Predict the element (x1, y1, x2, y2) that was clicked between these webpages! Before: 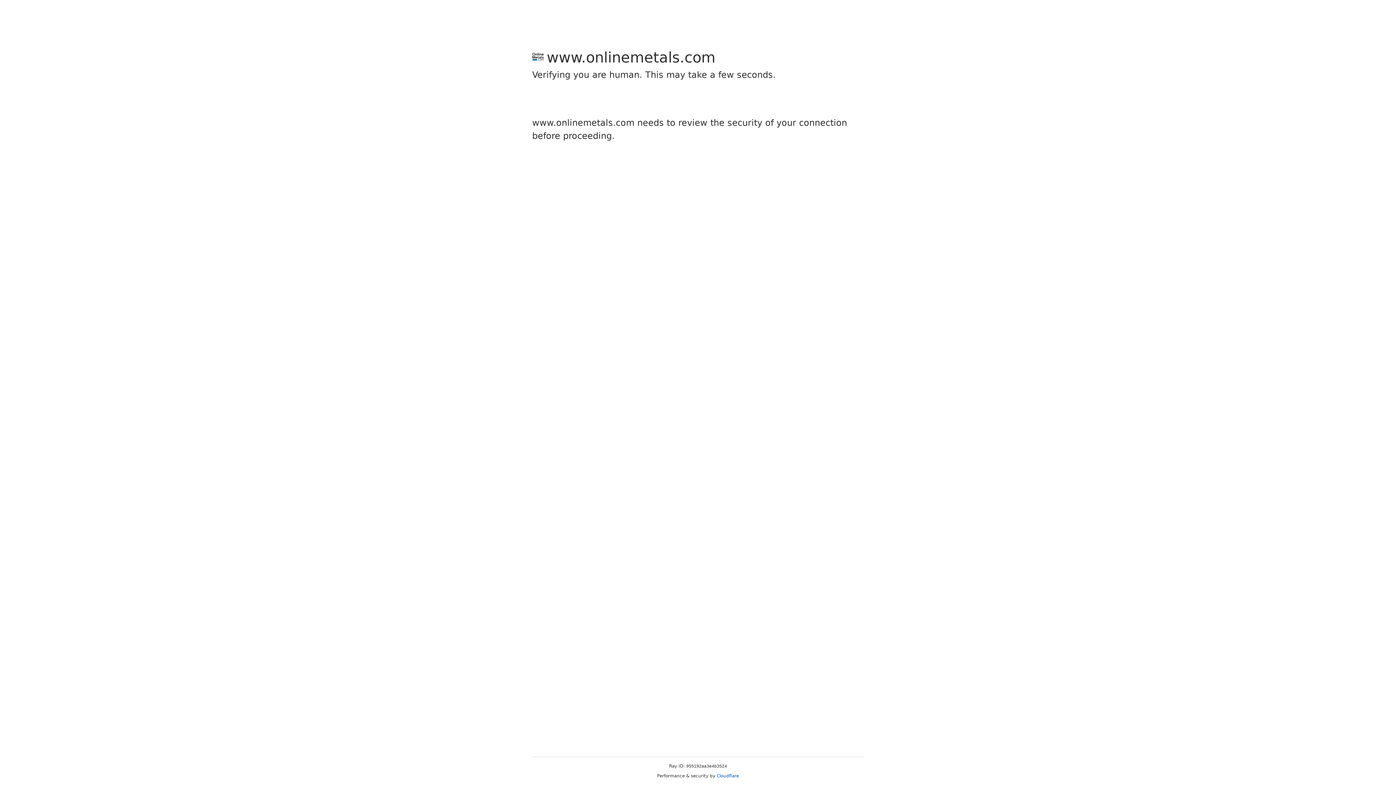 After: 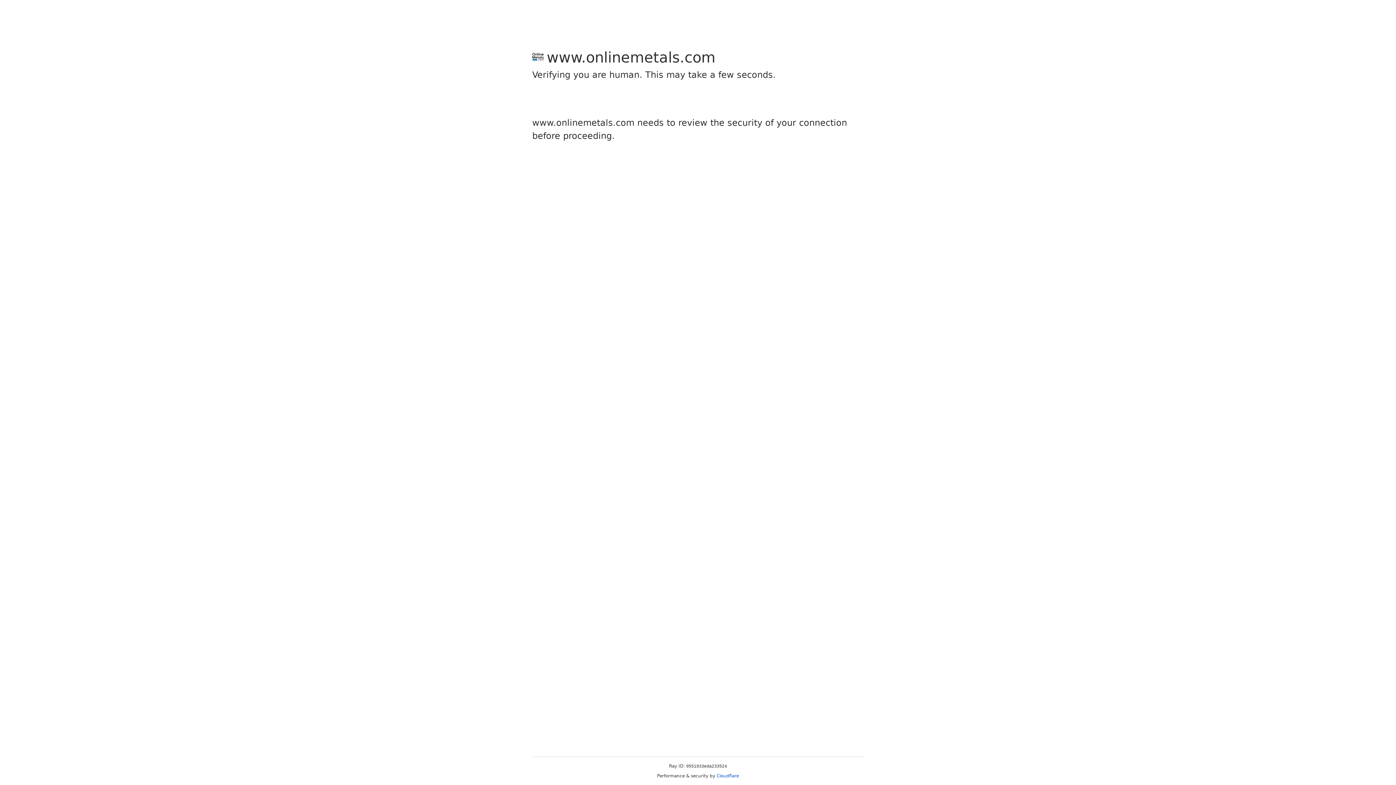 Action: label: Cloudflare bbox: (716, 773, 739, 778)